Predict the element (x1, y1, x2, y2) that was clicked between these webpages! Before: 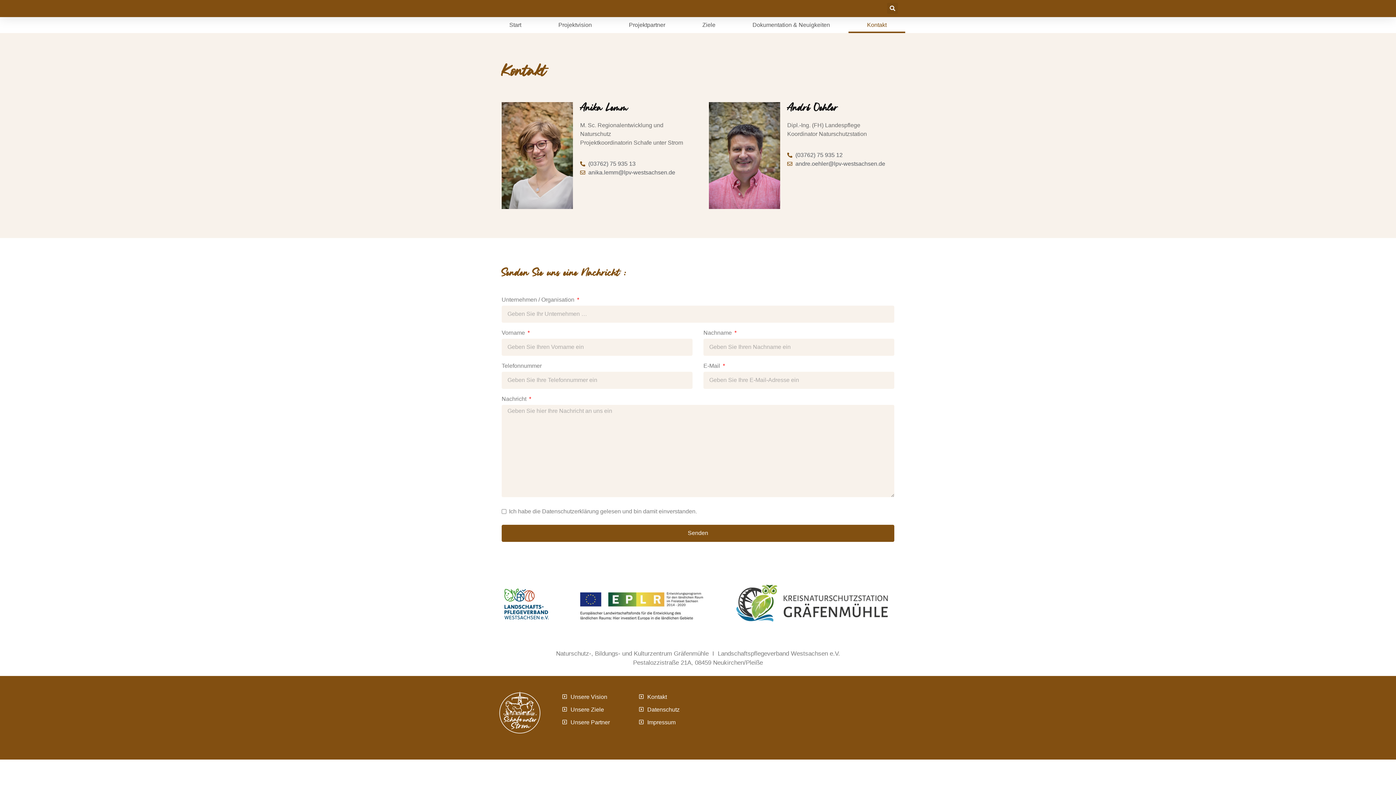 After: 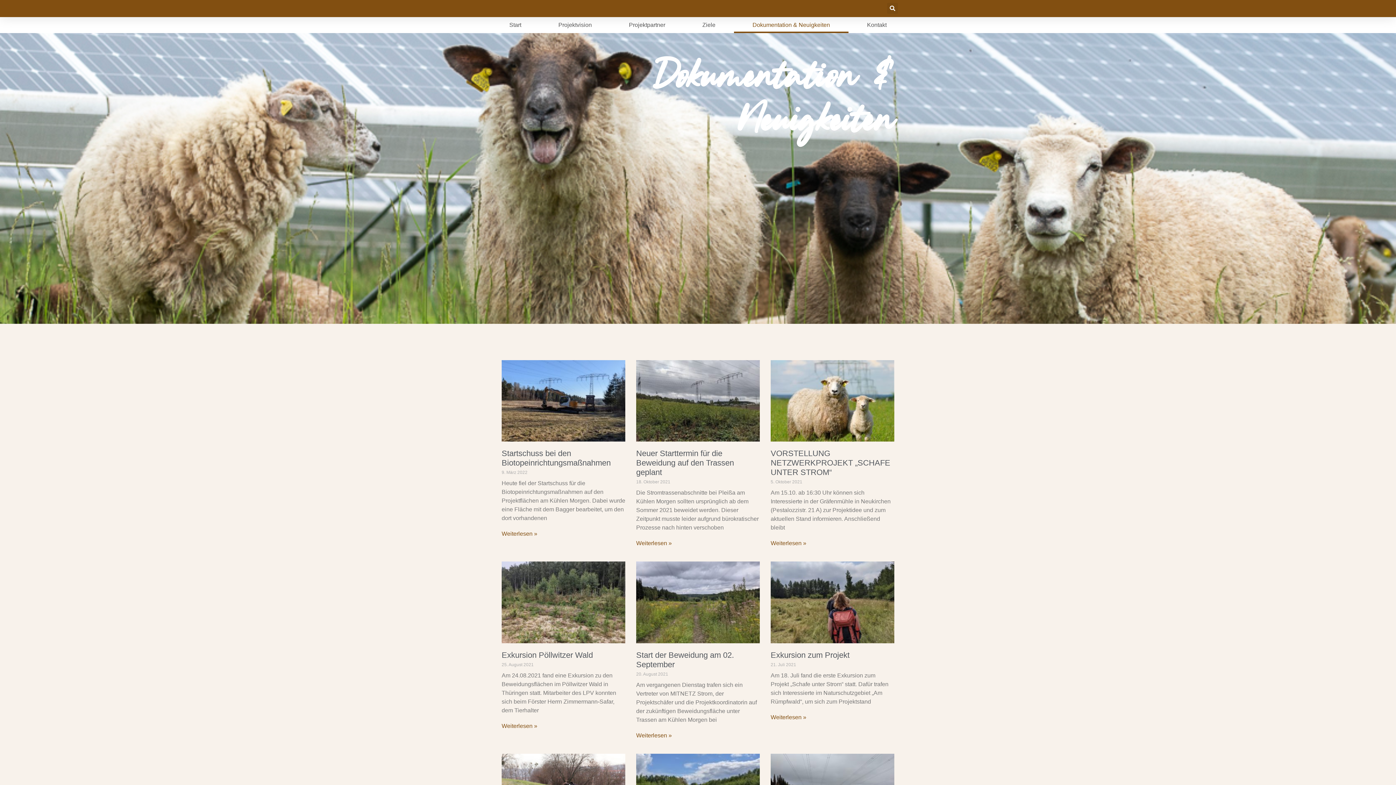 Action: label: Dokumentation & Neuigkeiten bbox: (734, 17, 848, 33)